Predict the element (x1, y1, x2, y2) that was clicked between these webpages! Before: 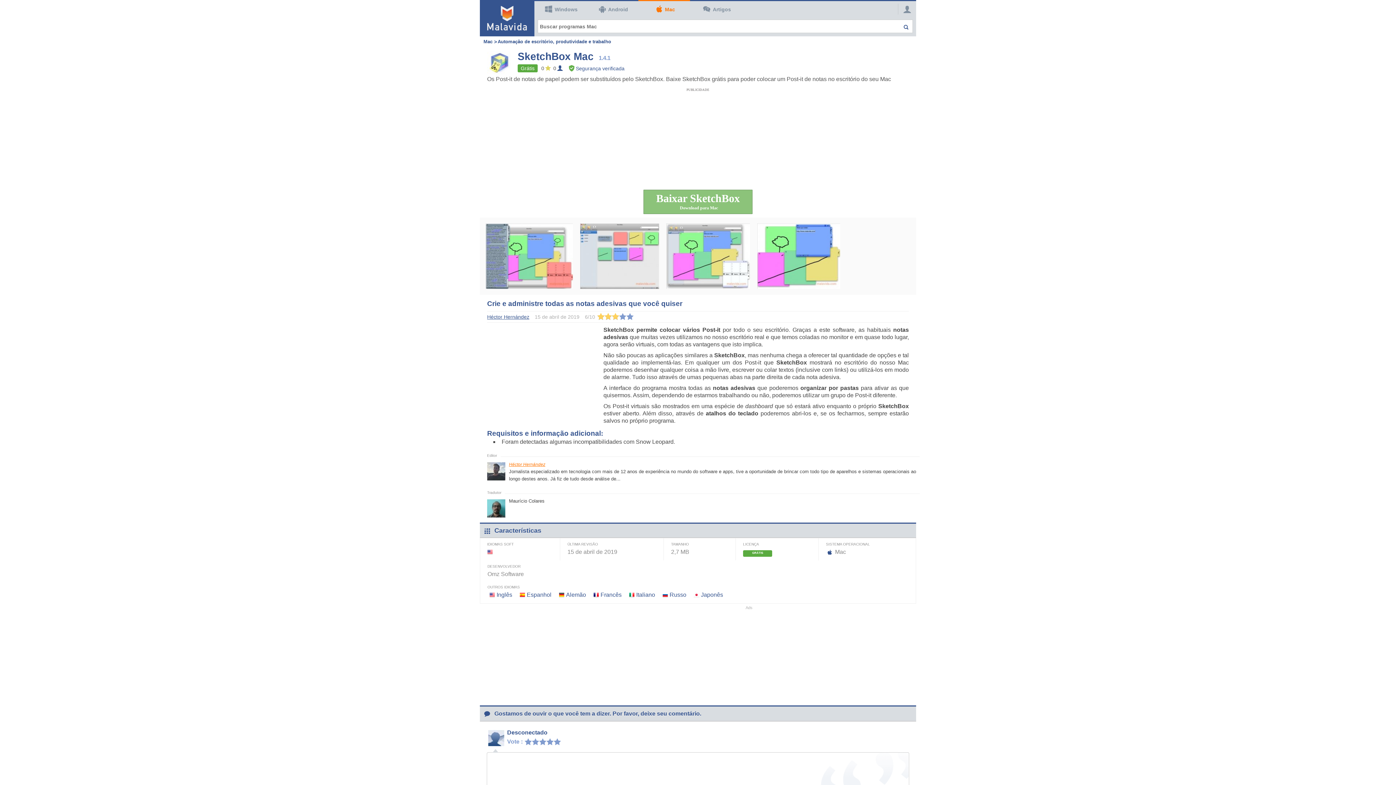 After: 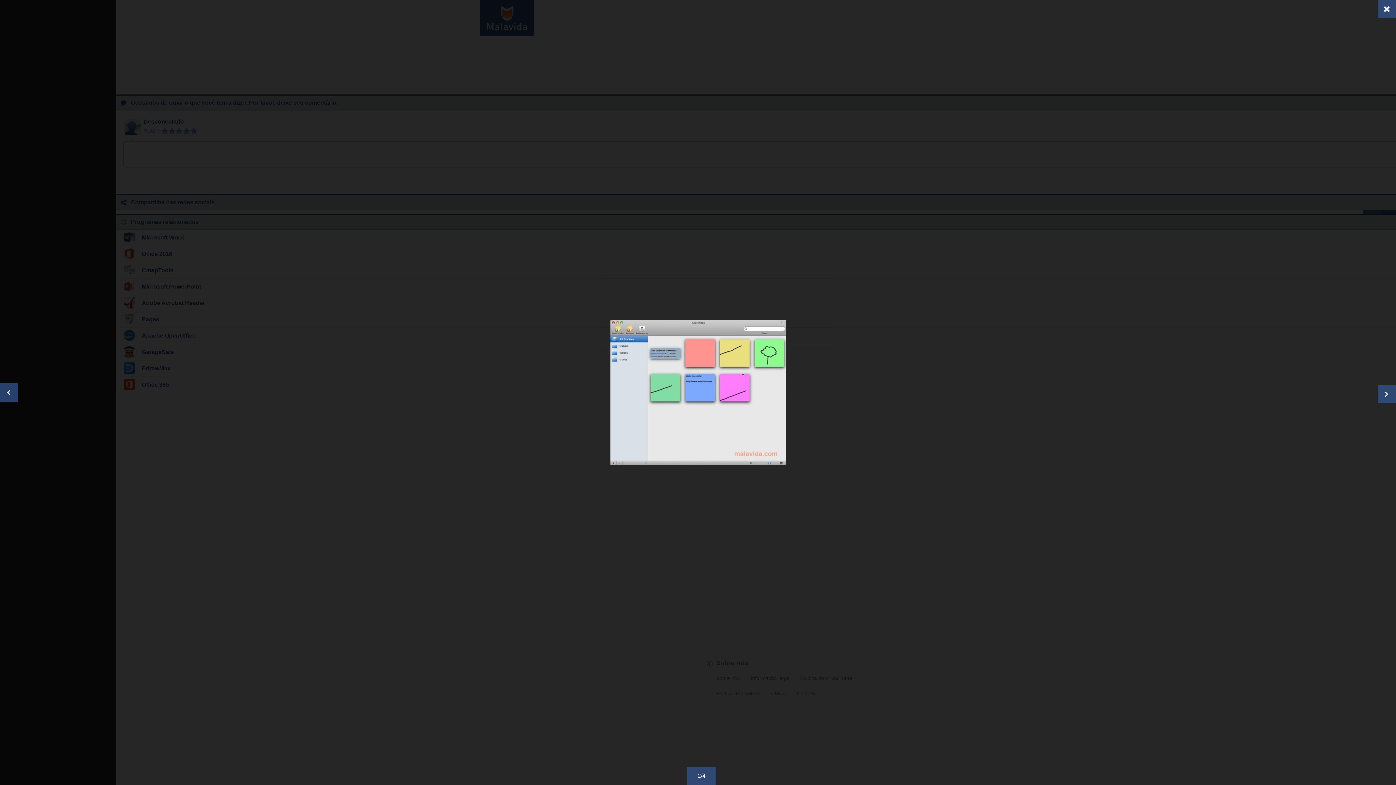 Action: bbox: (580, 223, 659, 289)